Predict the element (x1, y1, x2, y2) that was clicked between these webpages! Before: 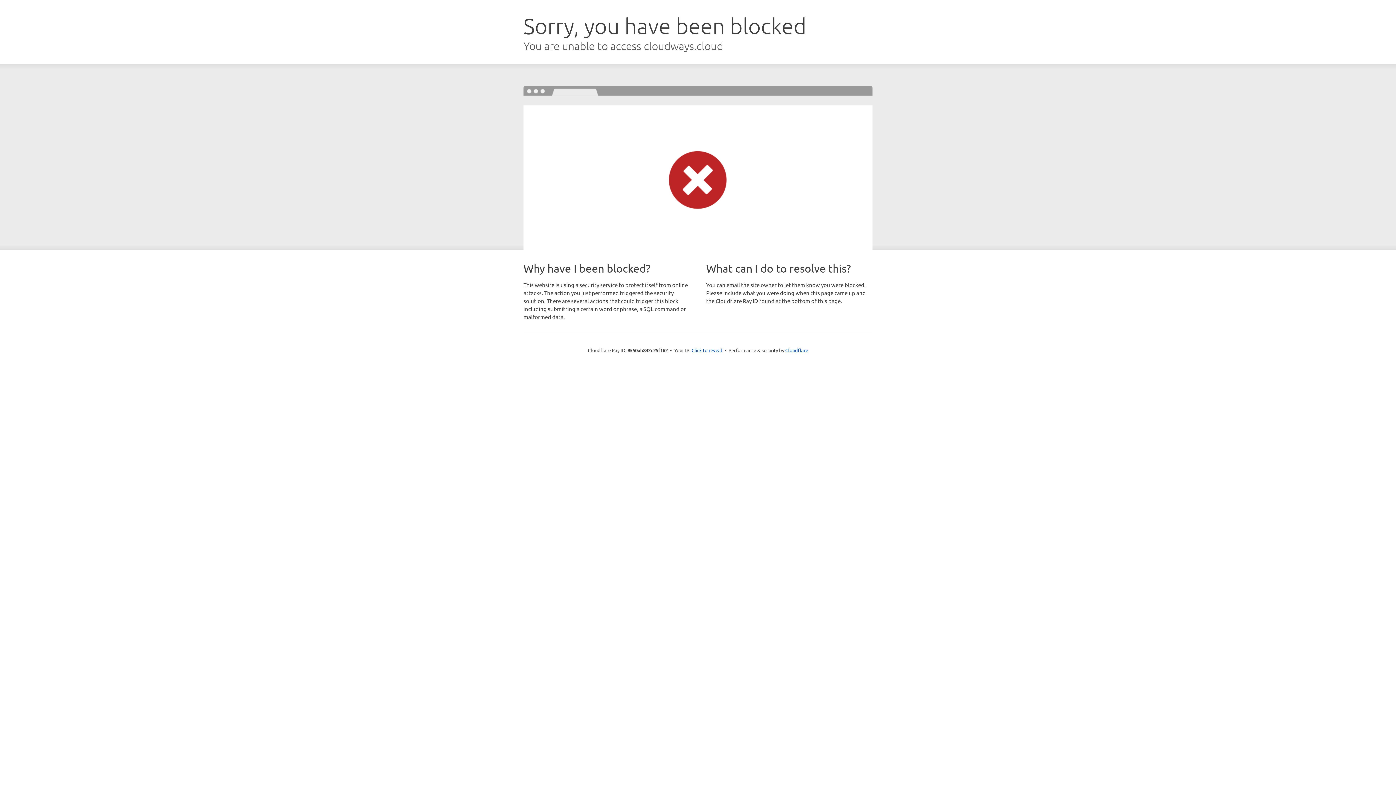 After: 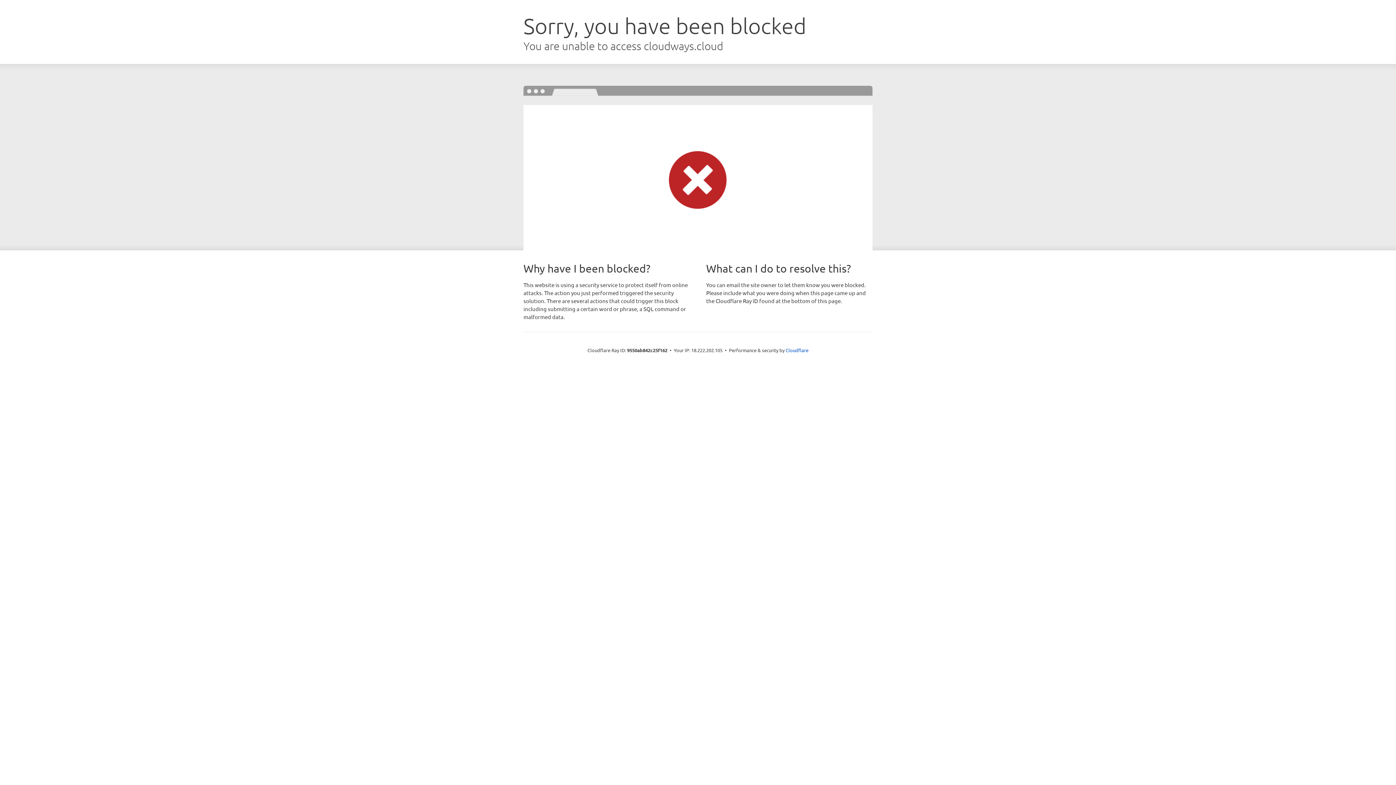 Action: label: Click to reveal bbox: (691, 346, 722, 353)